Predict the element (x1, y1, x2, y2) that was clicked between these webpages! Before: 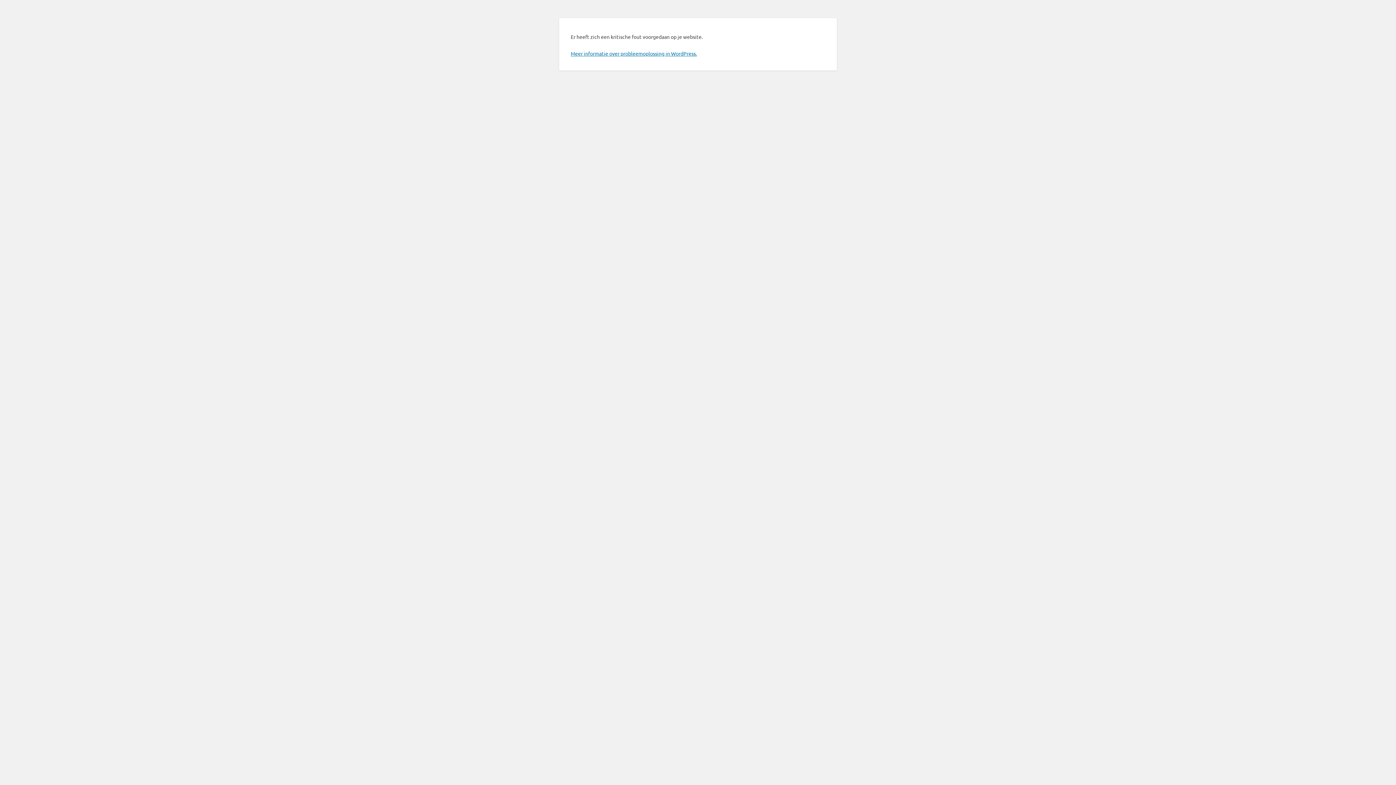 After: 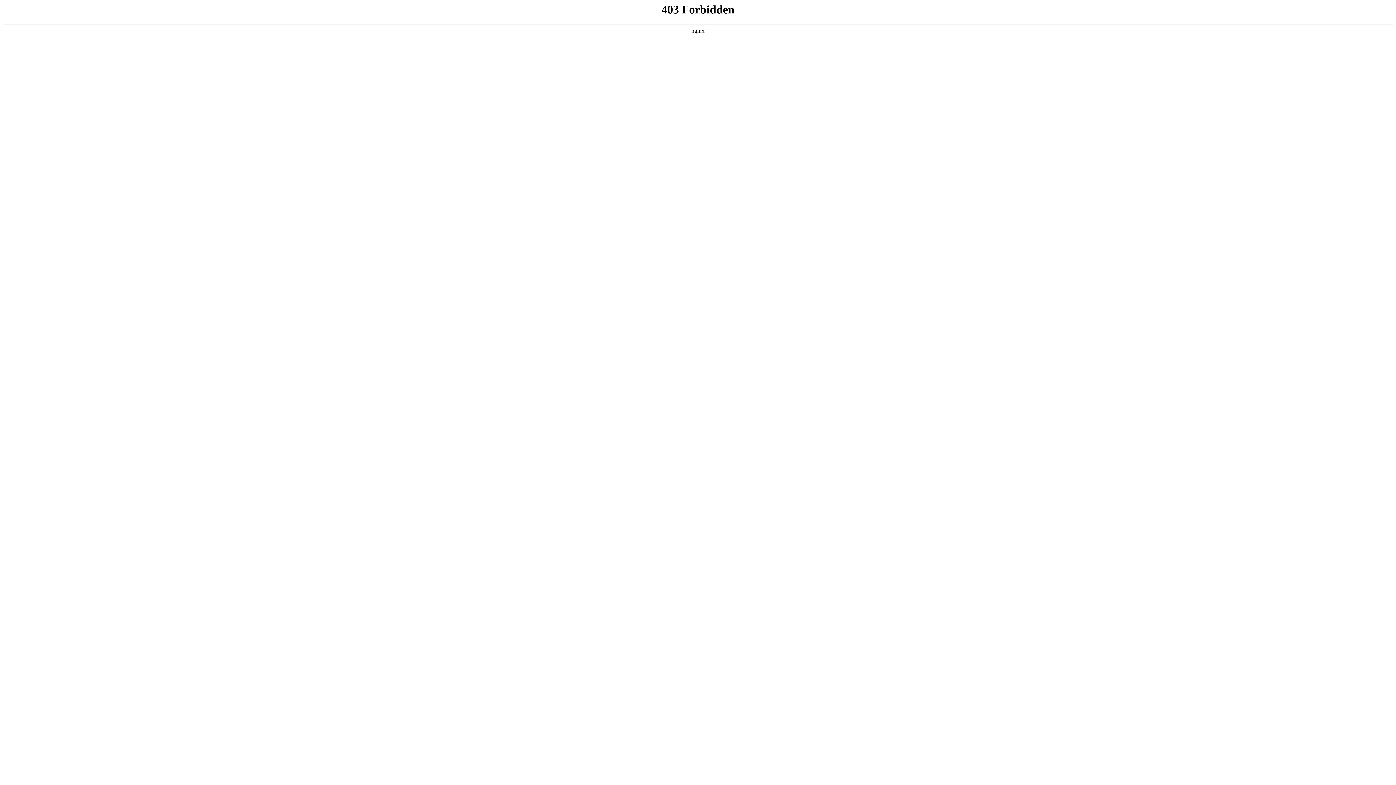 Action: label: Meer informatie over probleemoplossing in WordPress. bbox: (570, 50, 697, 56)